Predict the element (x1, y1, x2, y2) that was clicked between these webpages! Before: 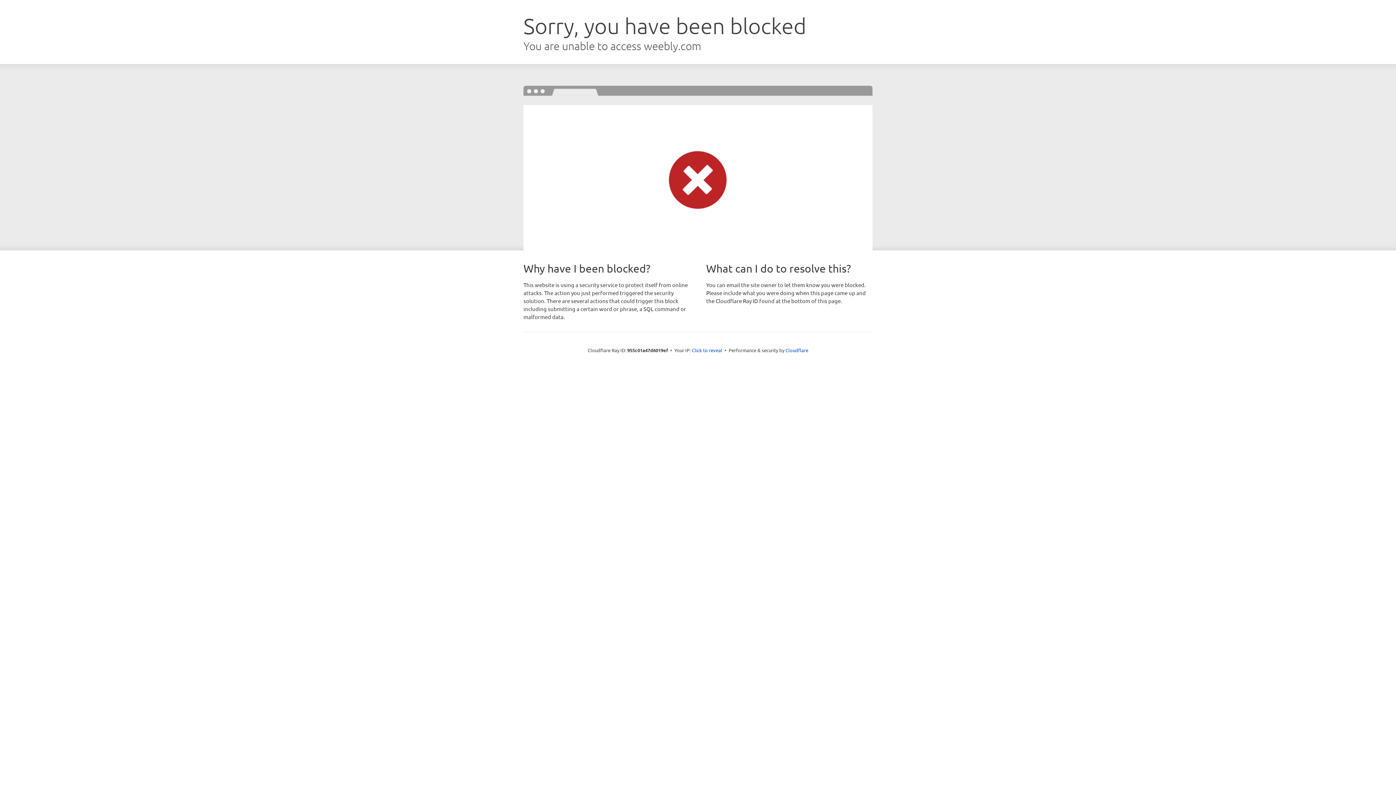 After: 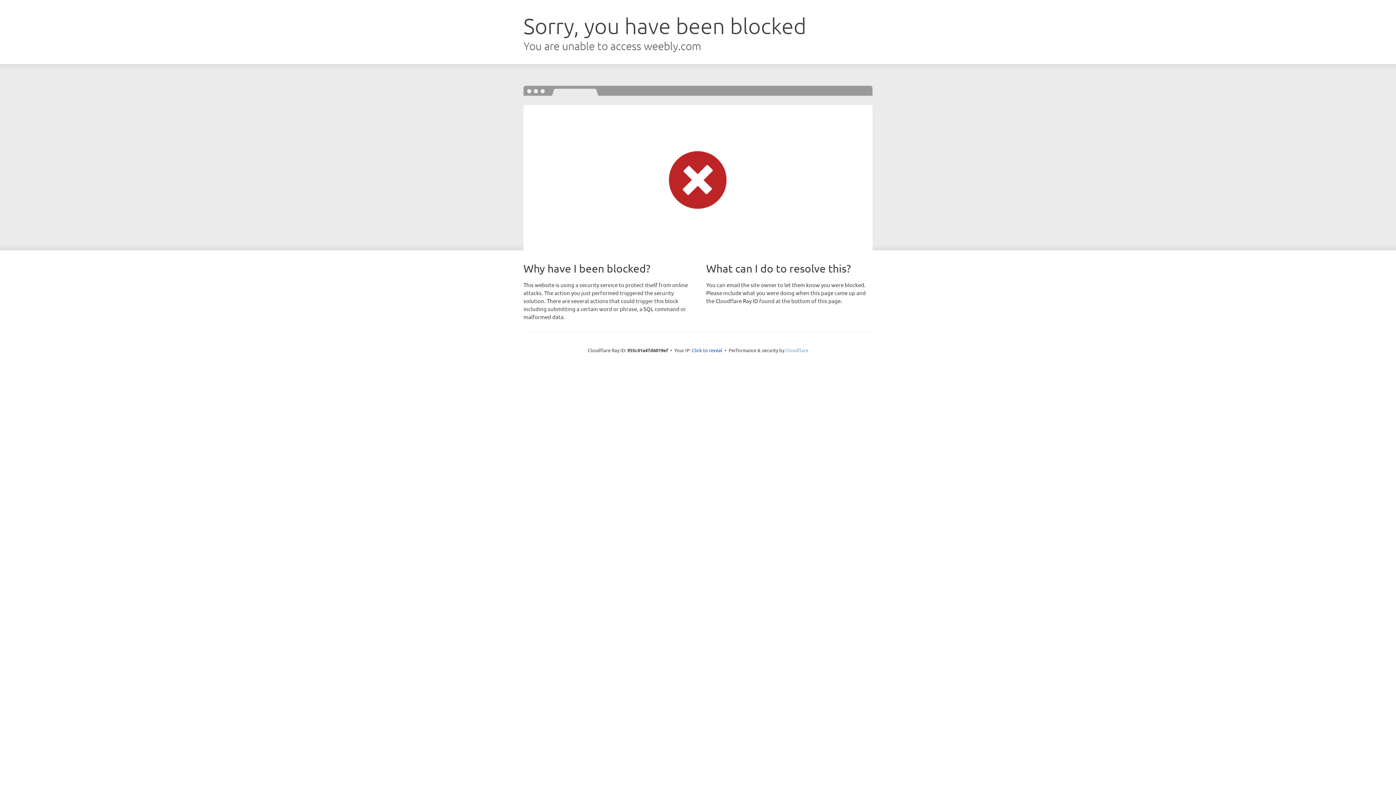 Action: label: Cloudflare bbox: (785, 347, 808, 353)